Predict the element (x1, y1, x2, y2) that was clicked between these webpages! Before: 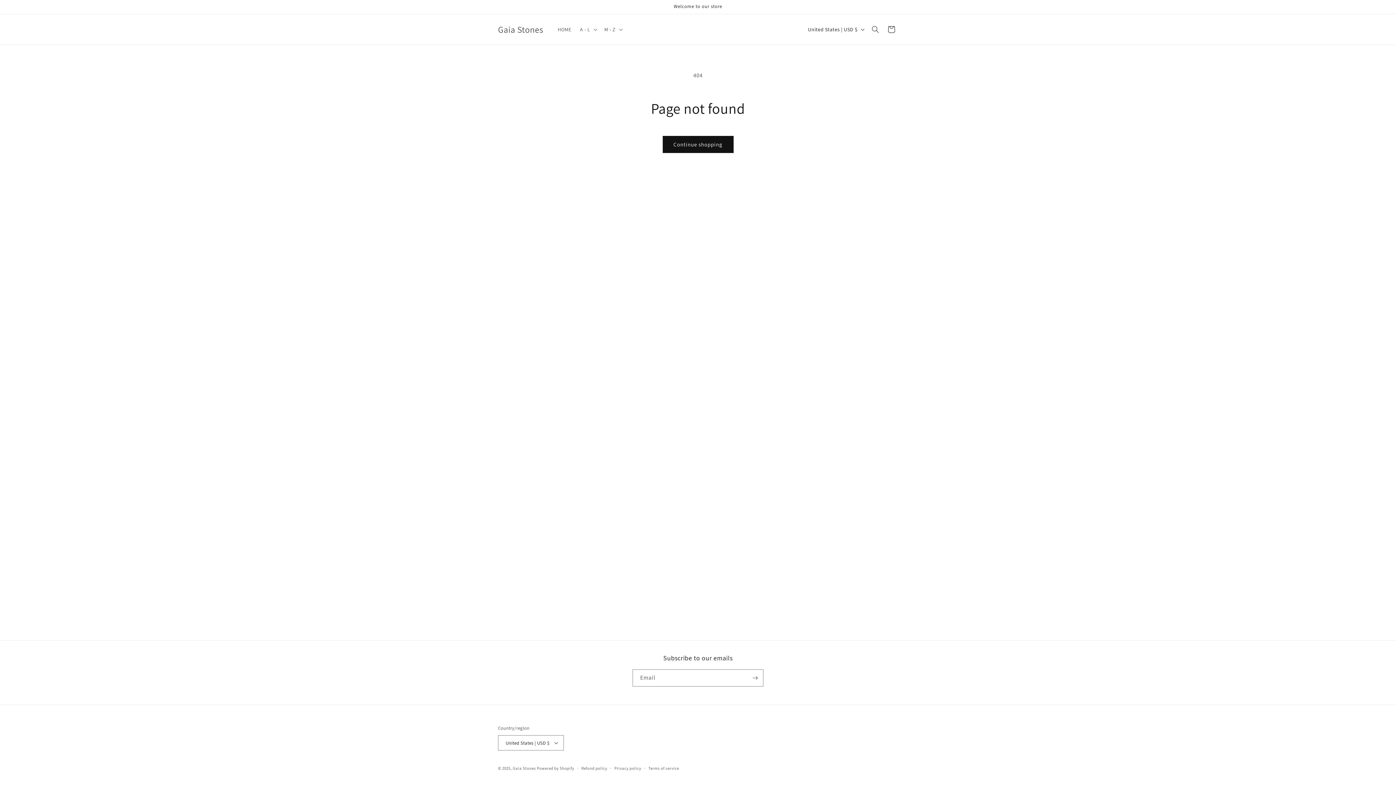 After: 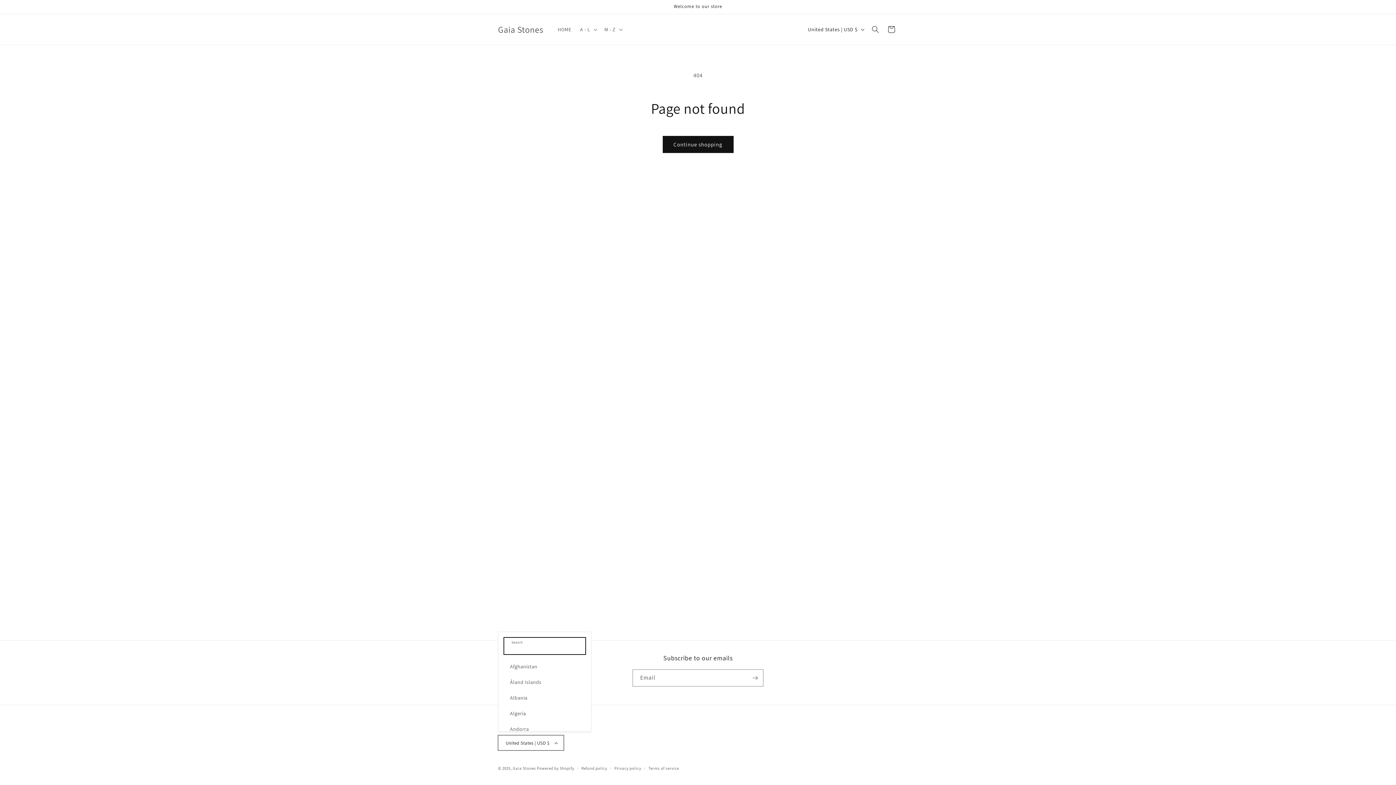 Action: bbox: (498, 735, 564, 750) label: United States | USD $